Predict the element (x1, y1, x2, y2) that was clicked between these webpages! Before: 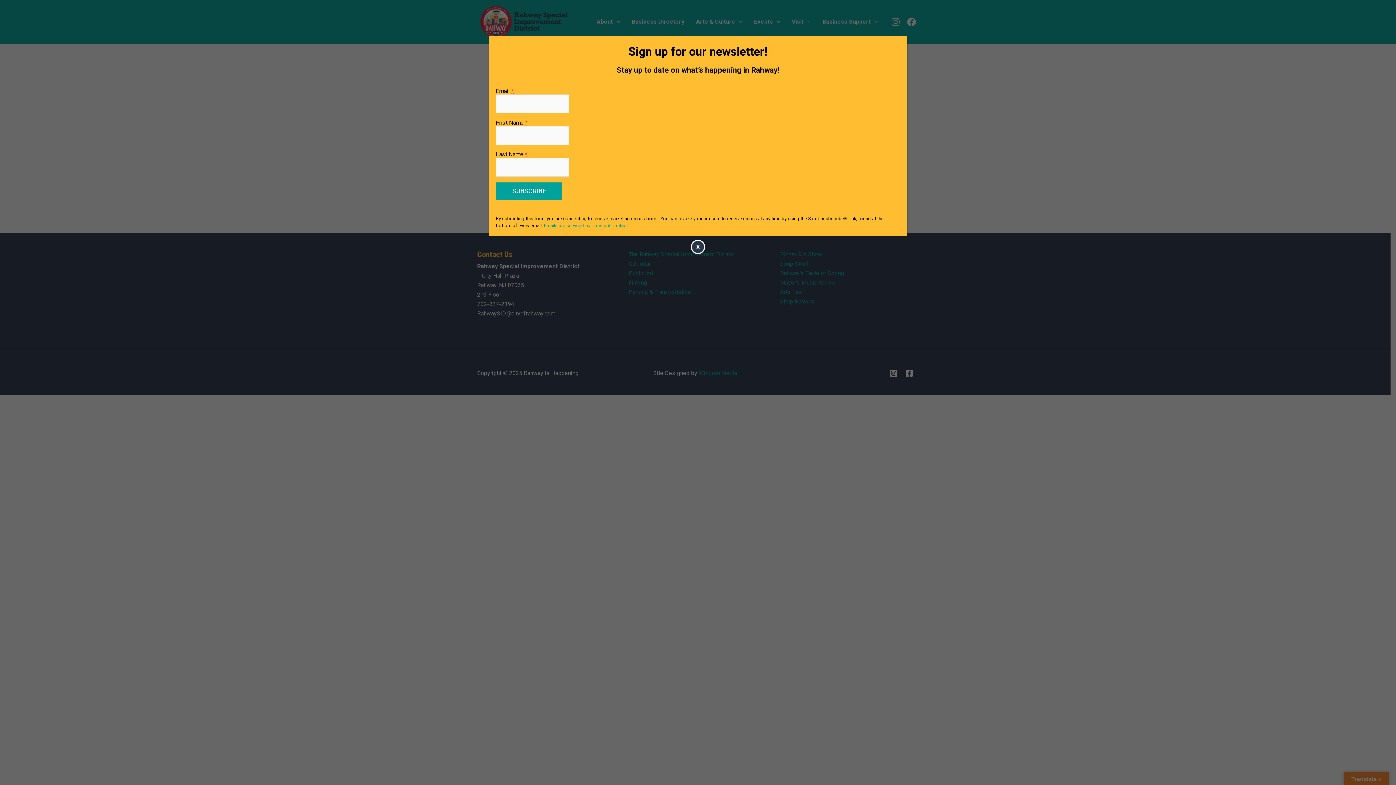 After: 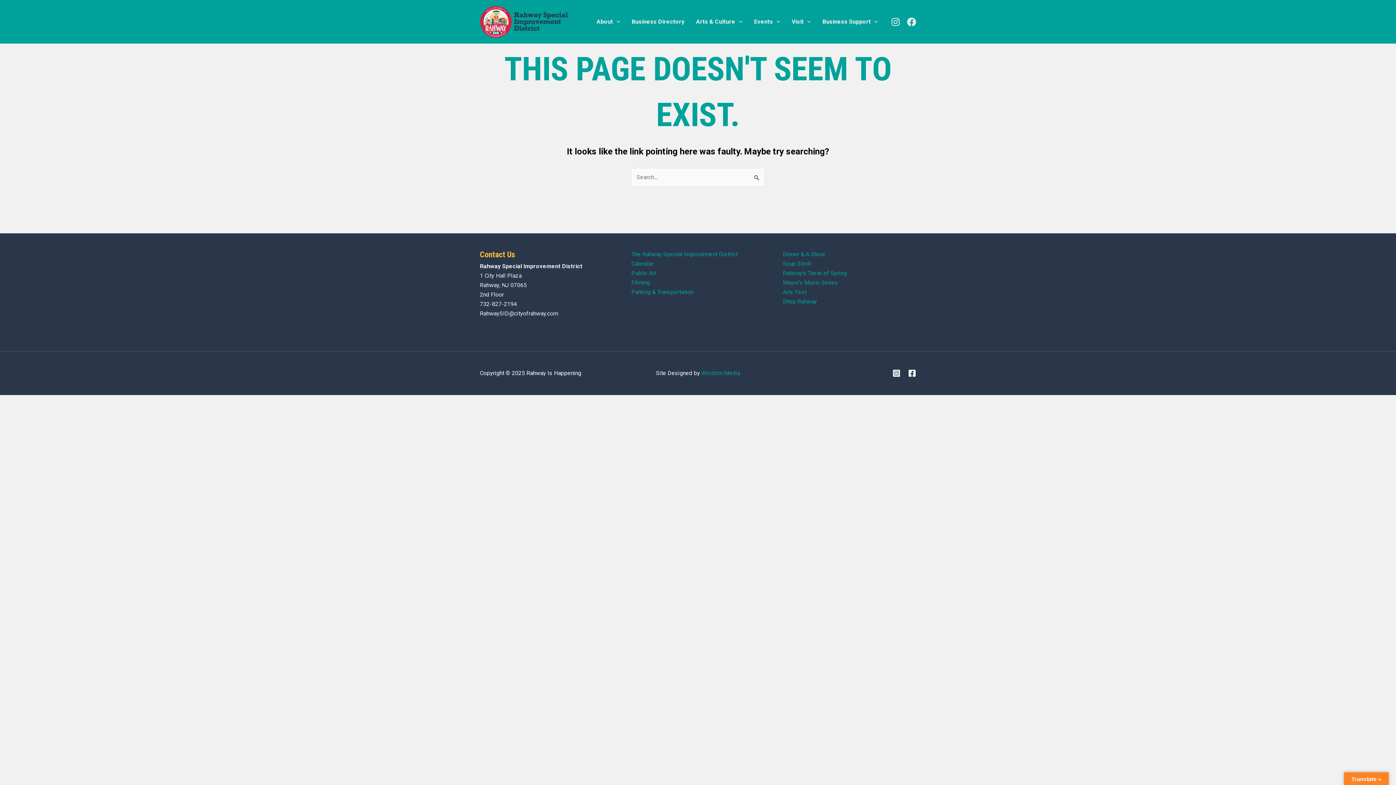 Action: bbox: (691, 240, 705, 254) label: Close